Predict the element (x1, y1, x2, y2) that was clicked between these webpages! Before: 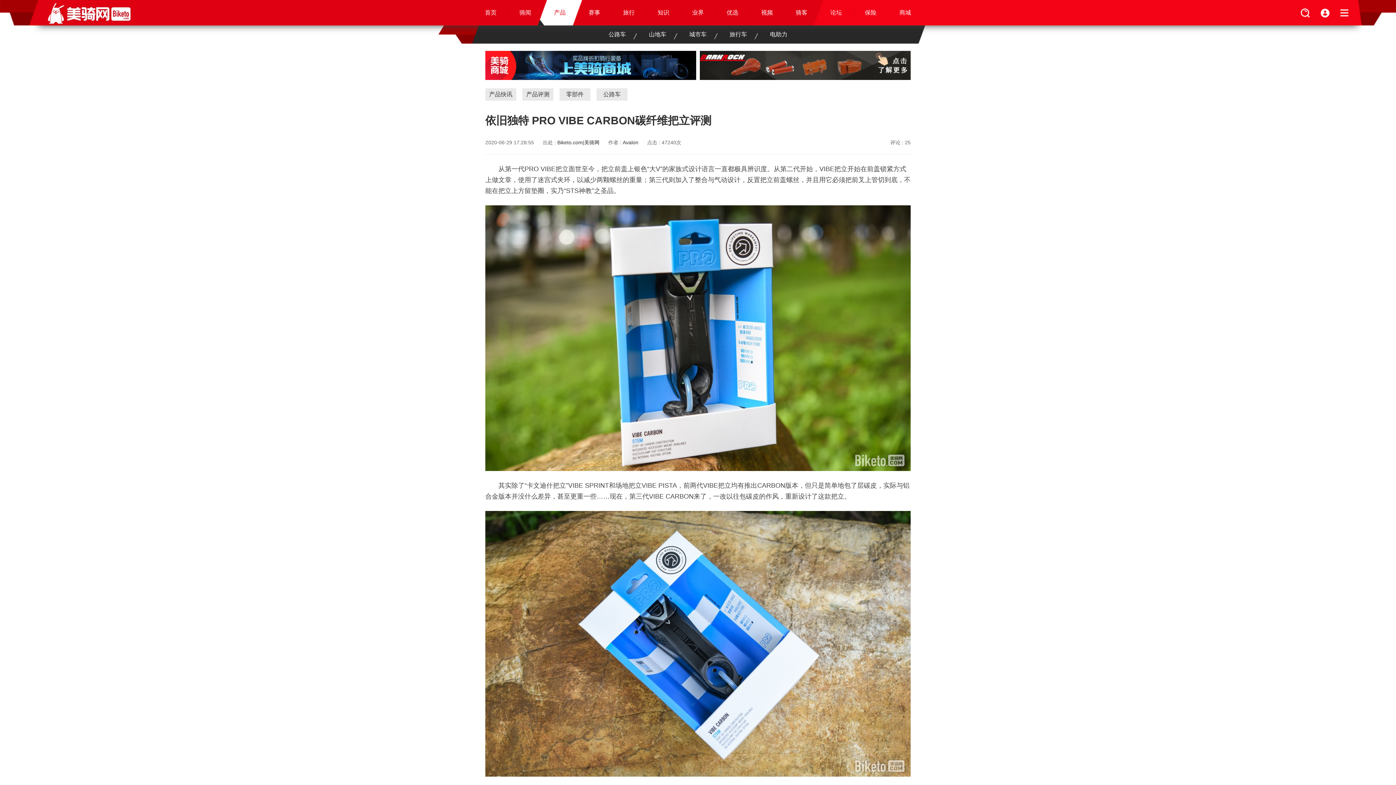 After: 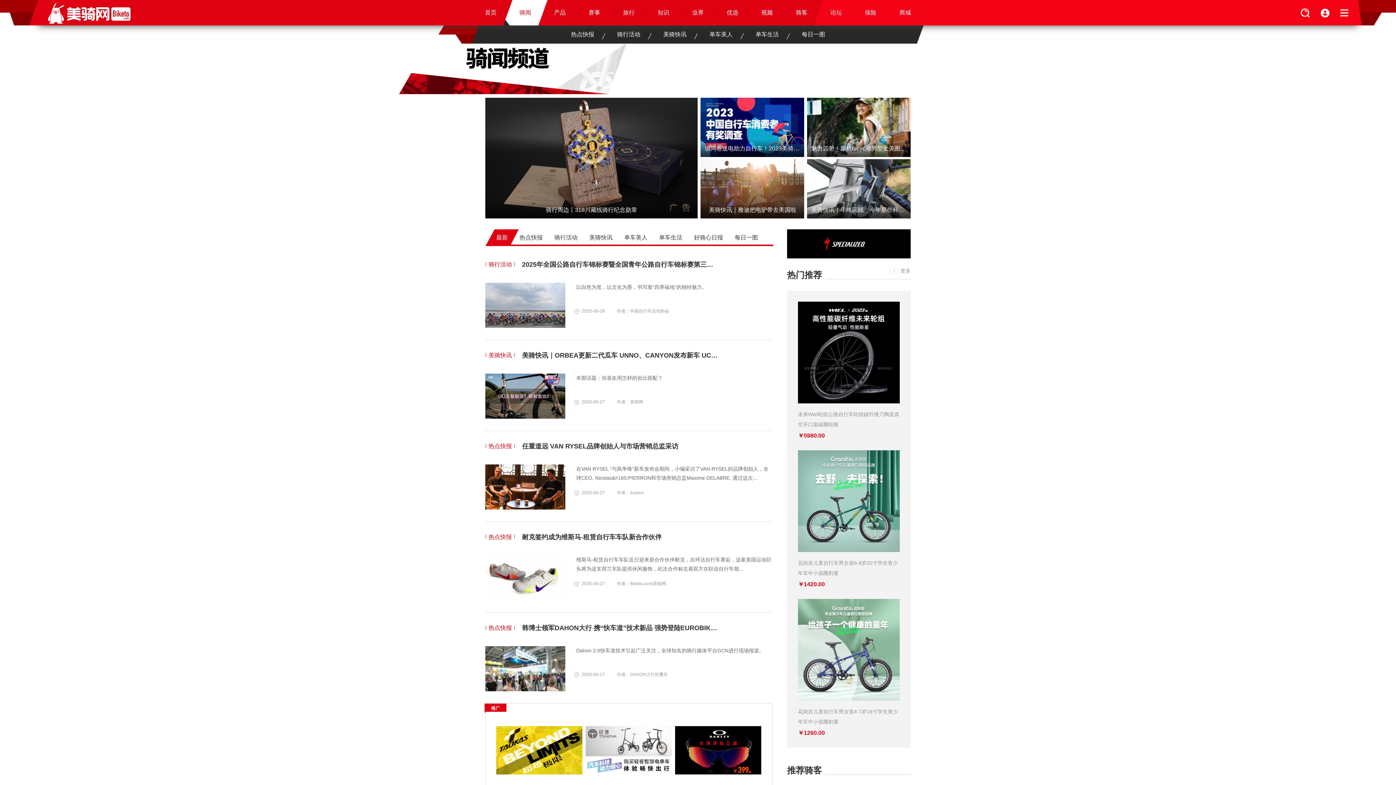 Action: label: 骑闻 bbox: (503, 0, 547, 25)